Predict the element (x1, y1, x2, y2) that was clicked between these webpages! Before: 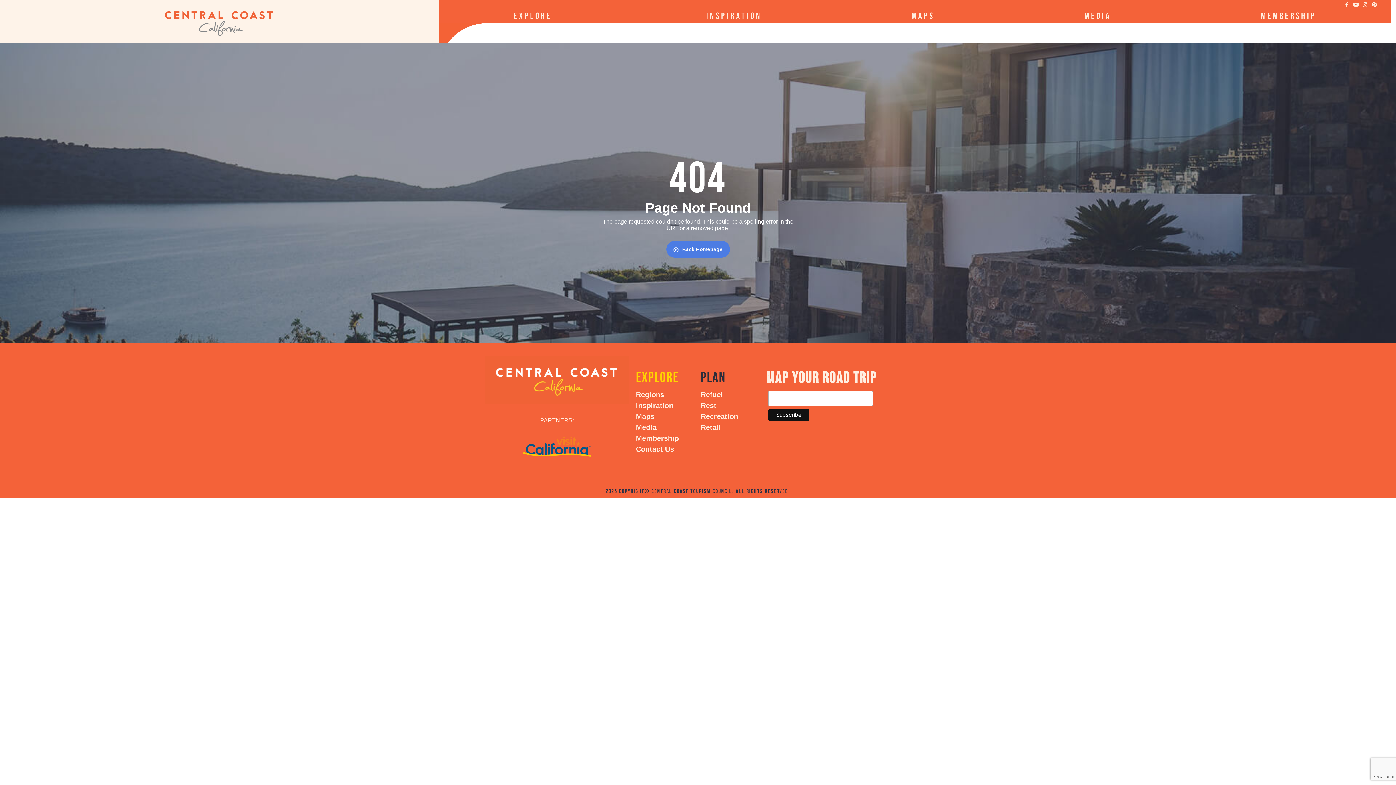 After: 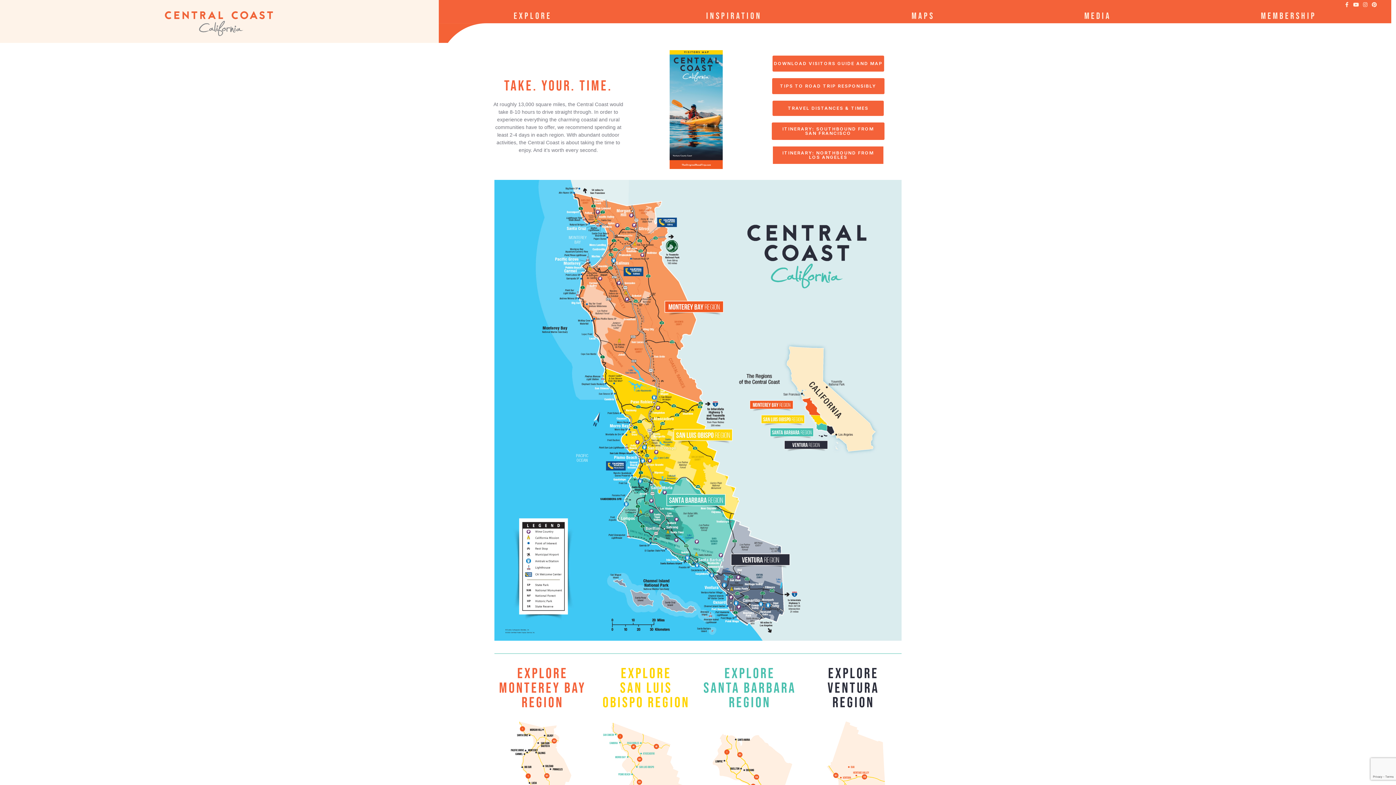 Action: bbox: (836, 9, 1009, 23) label: Maps